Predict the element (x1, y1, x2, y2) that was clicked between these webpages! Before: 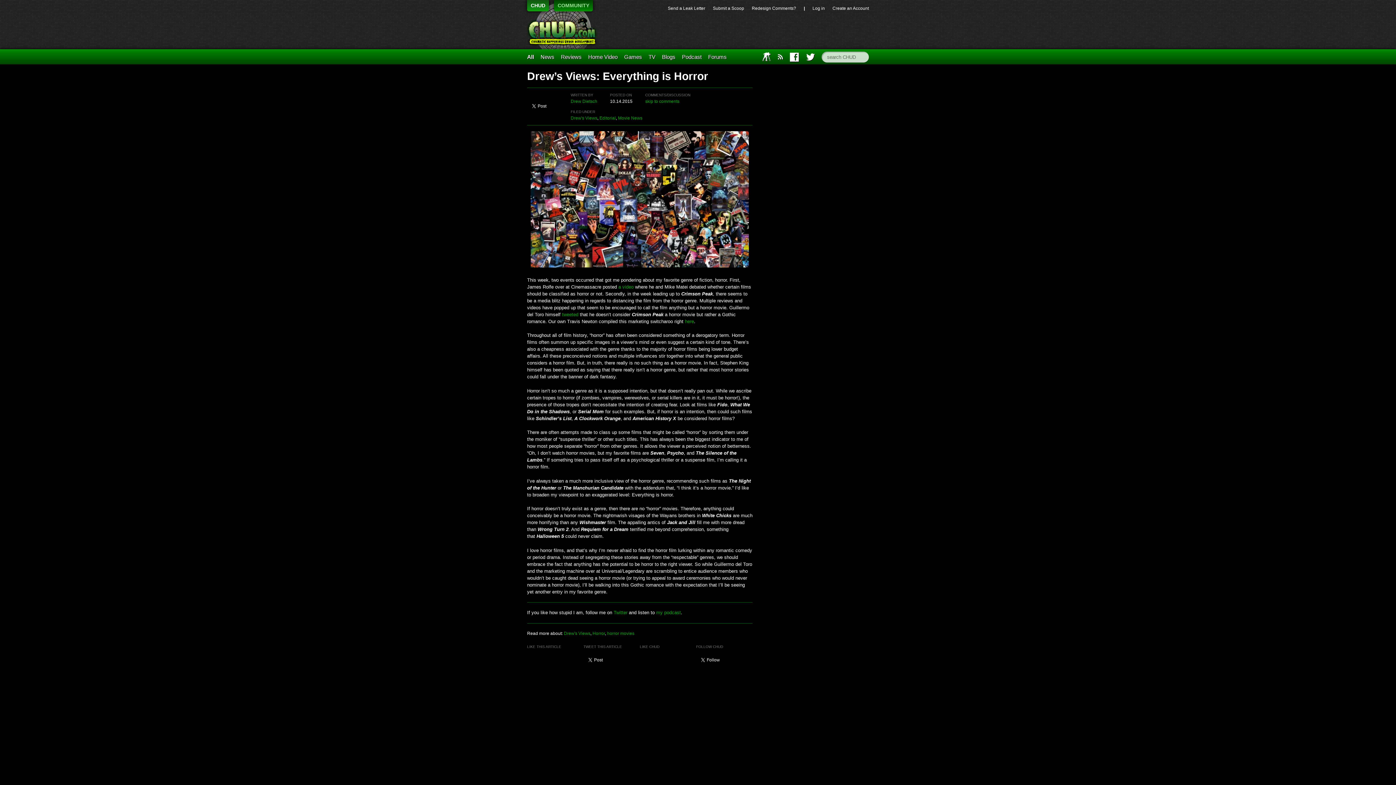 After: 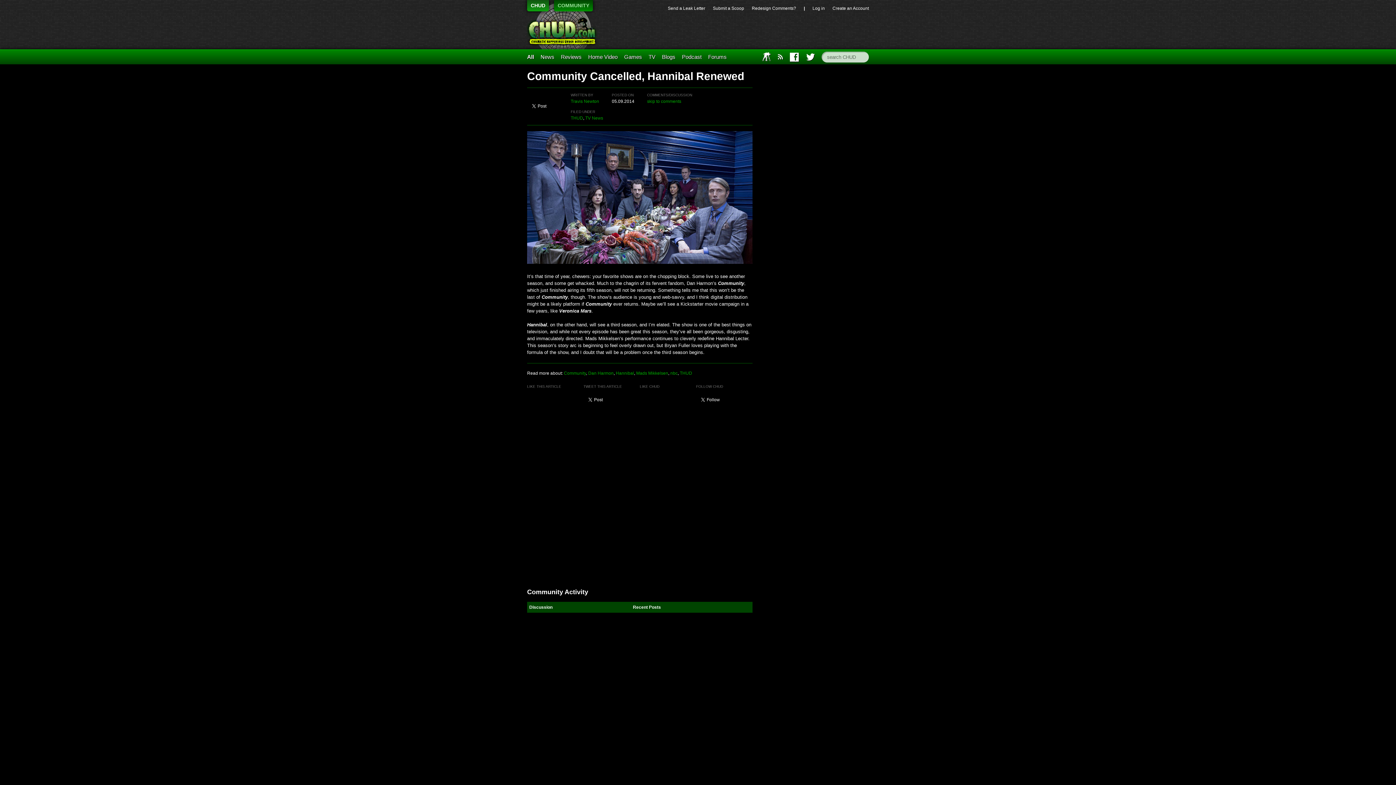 Action: label: COMMUNITY bbox: (554, 0, 593, 11)